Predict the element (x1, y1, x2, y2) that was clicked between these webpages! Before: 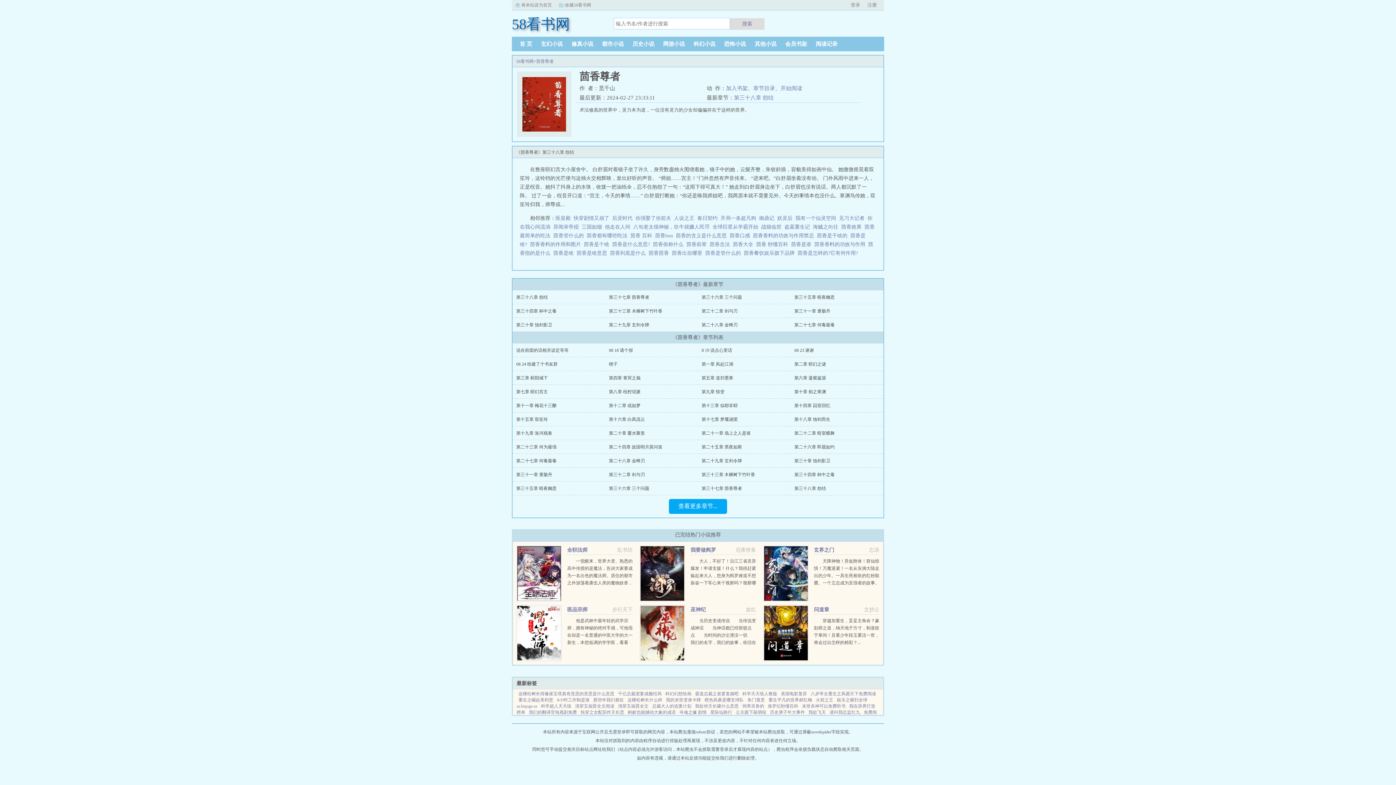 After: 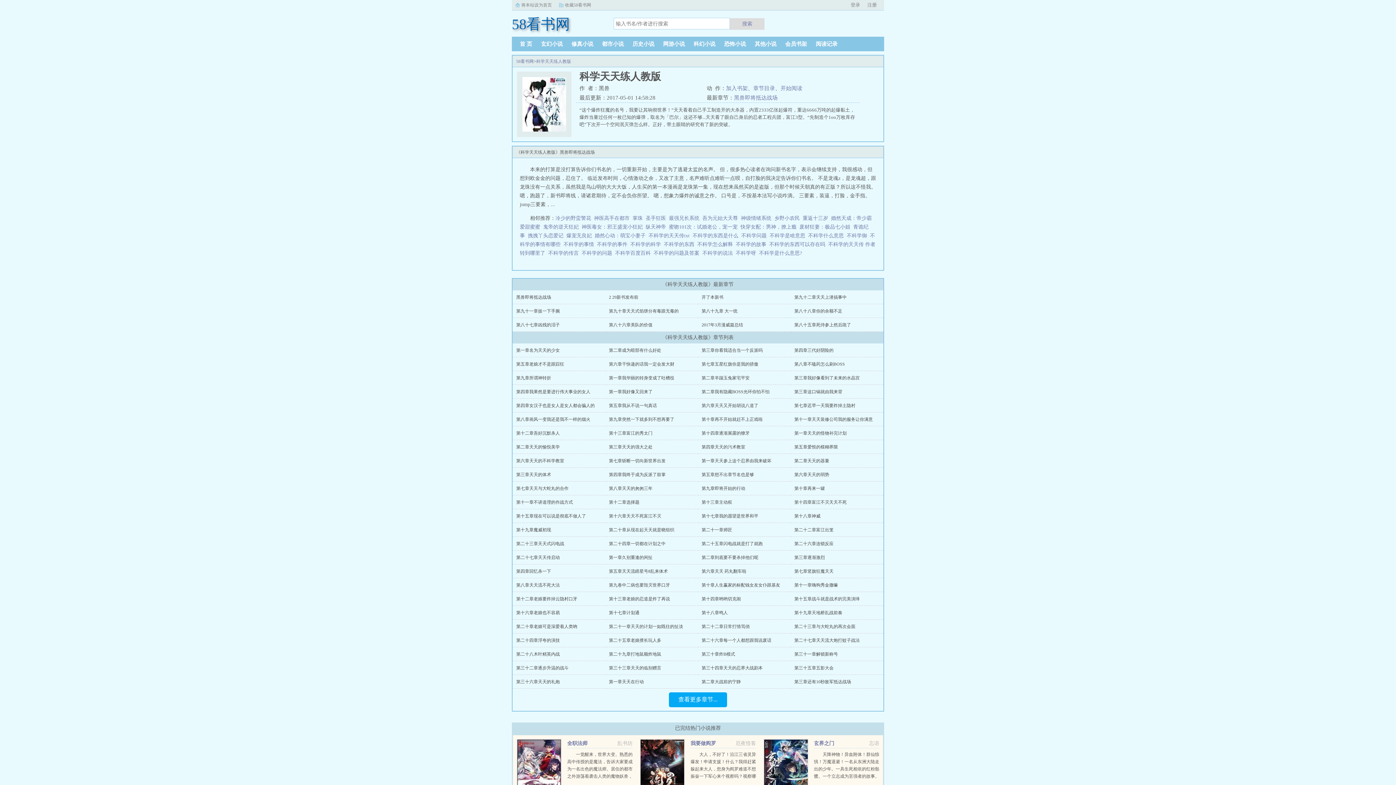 Action: label: 科学天天练人教版 bbox: (740, 691, 779, 696)